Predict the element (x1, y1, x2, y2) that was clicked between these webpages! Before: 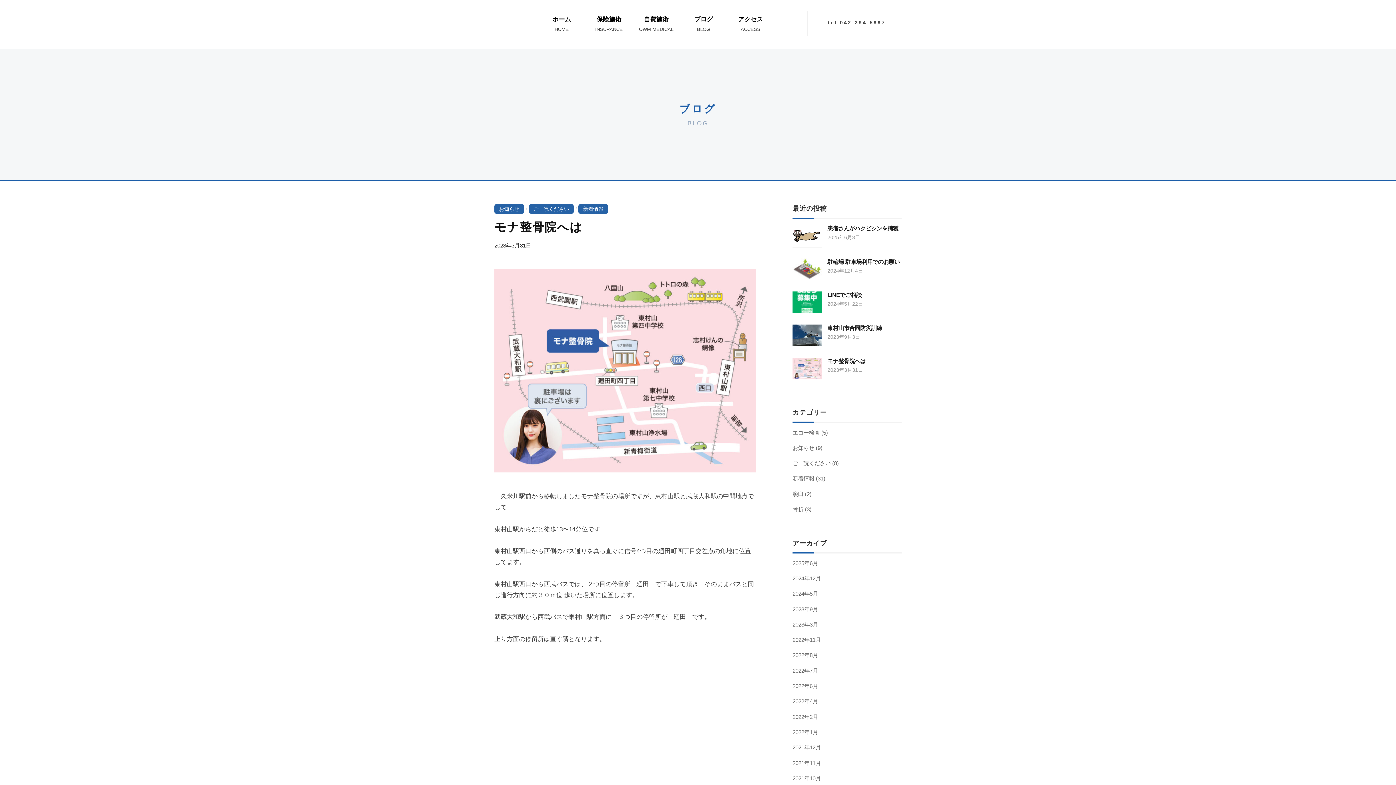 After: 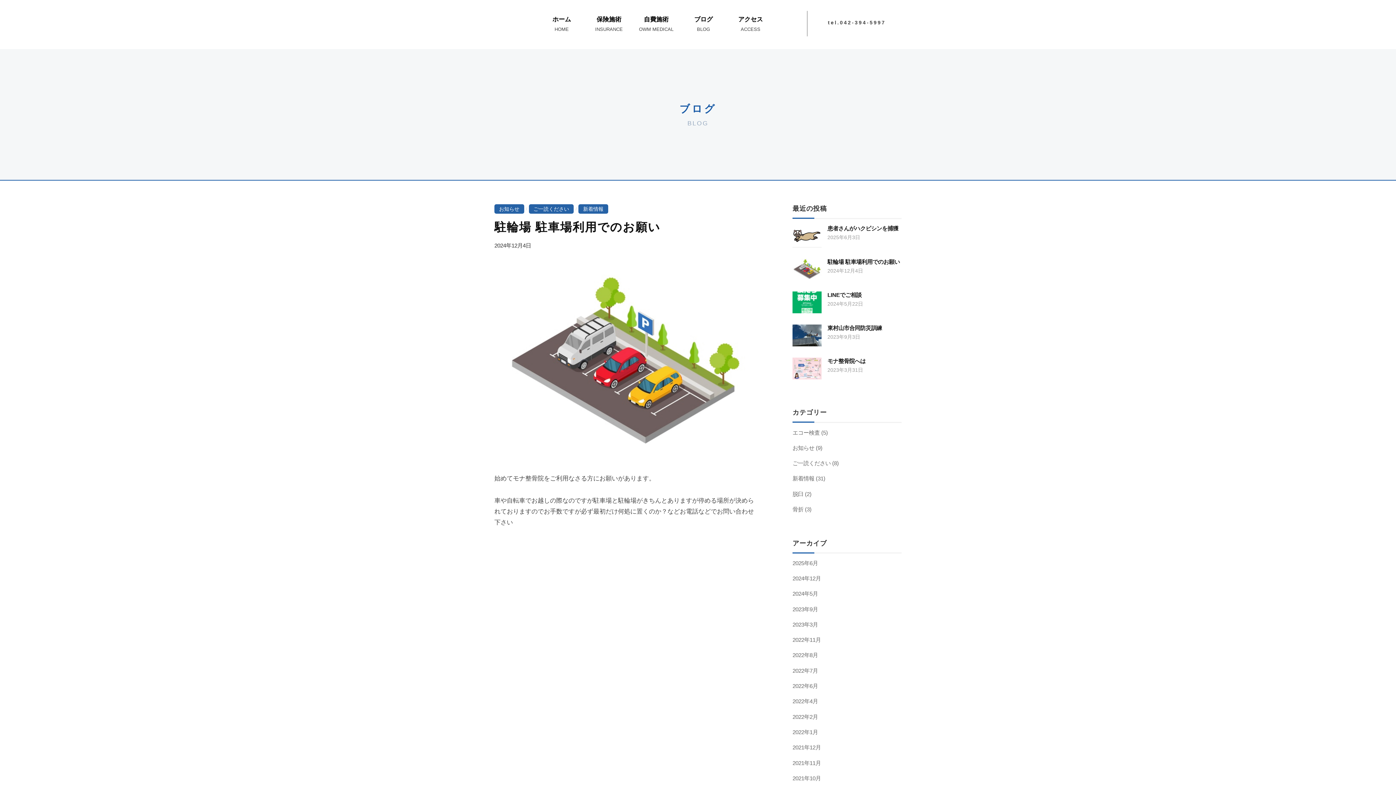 Action: bbox: (792, 257, 901, 281) label: 駐輪場 駐車場利用でのお願い
2024年12月4日